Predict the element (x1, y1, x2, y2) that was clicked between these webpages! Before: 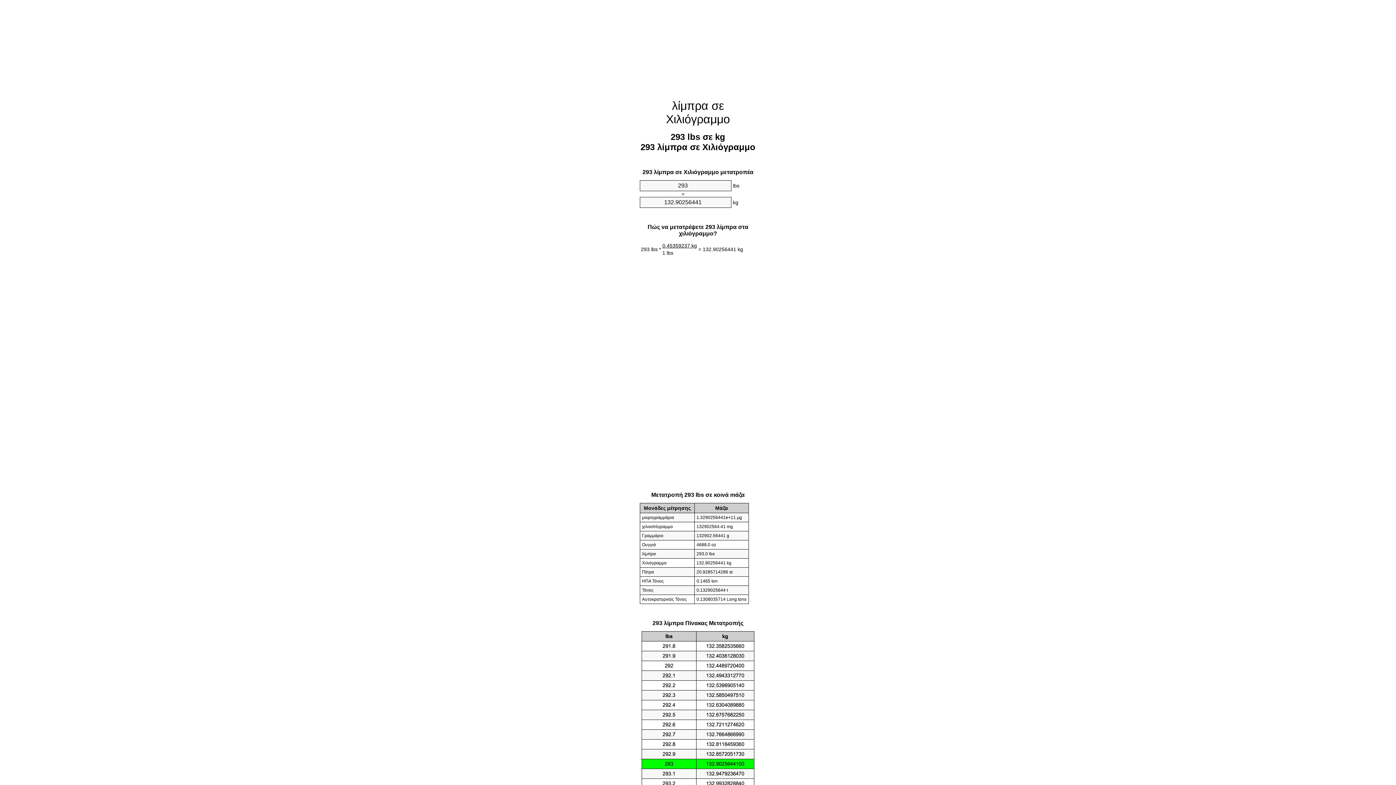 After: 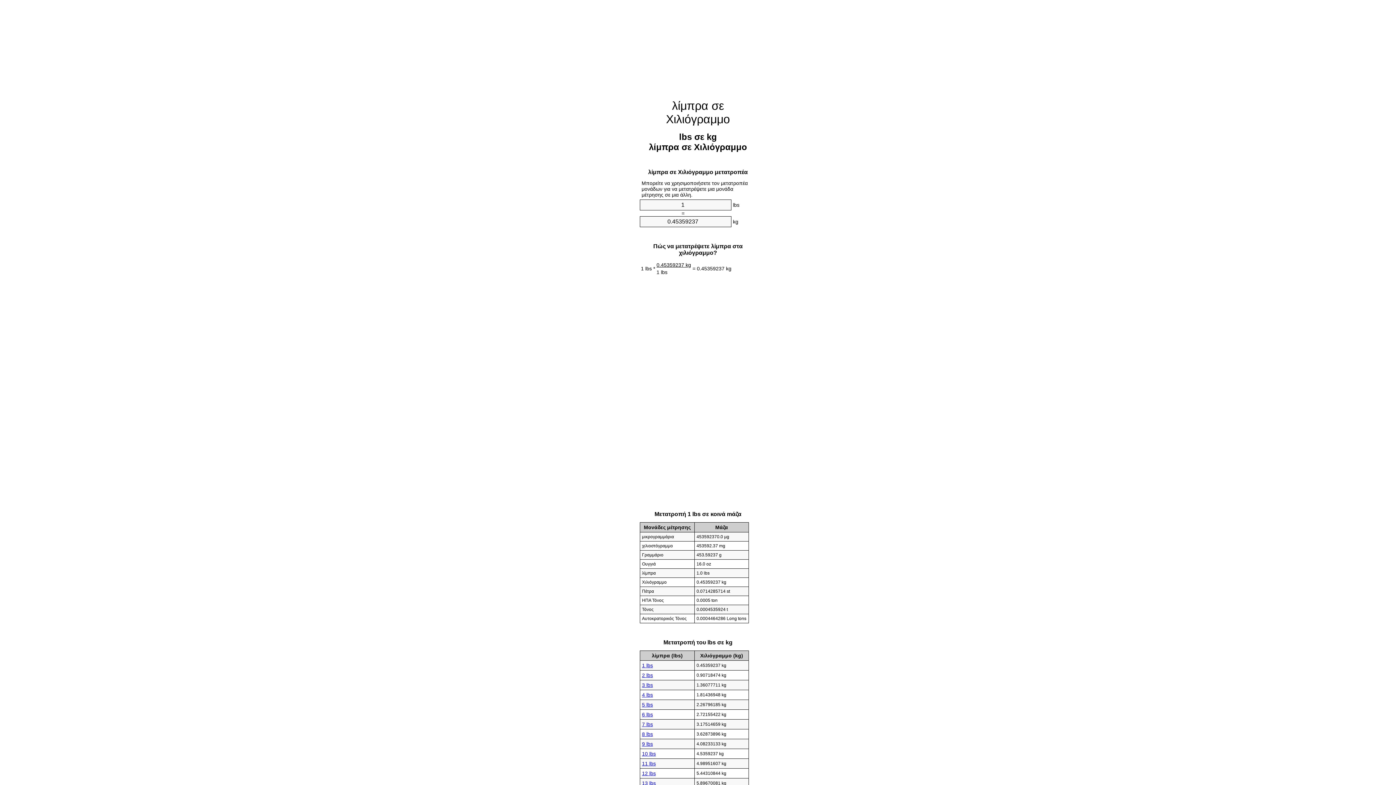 Action: bbox: (666, 99, 730, 125) label: λίμπρα σε Χιλιόγραμμο